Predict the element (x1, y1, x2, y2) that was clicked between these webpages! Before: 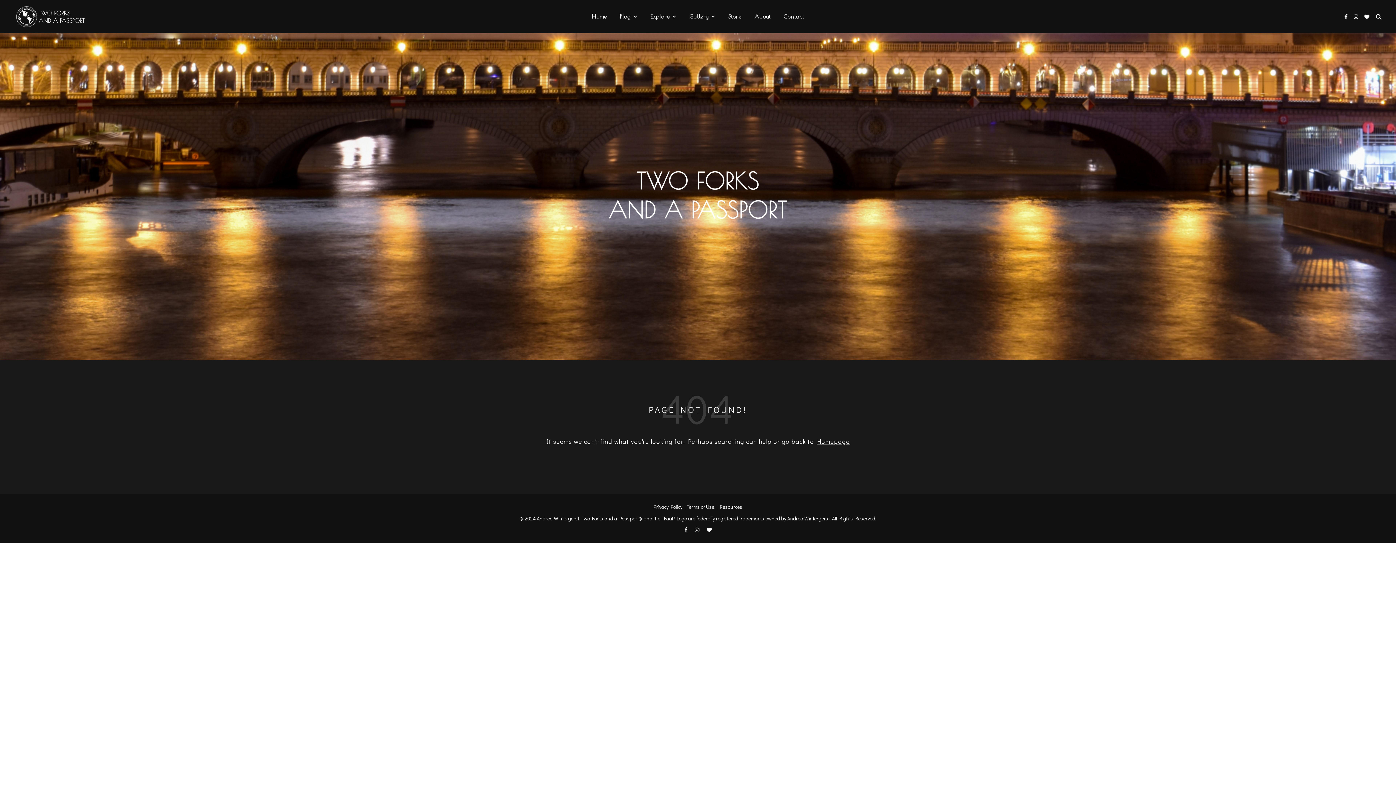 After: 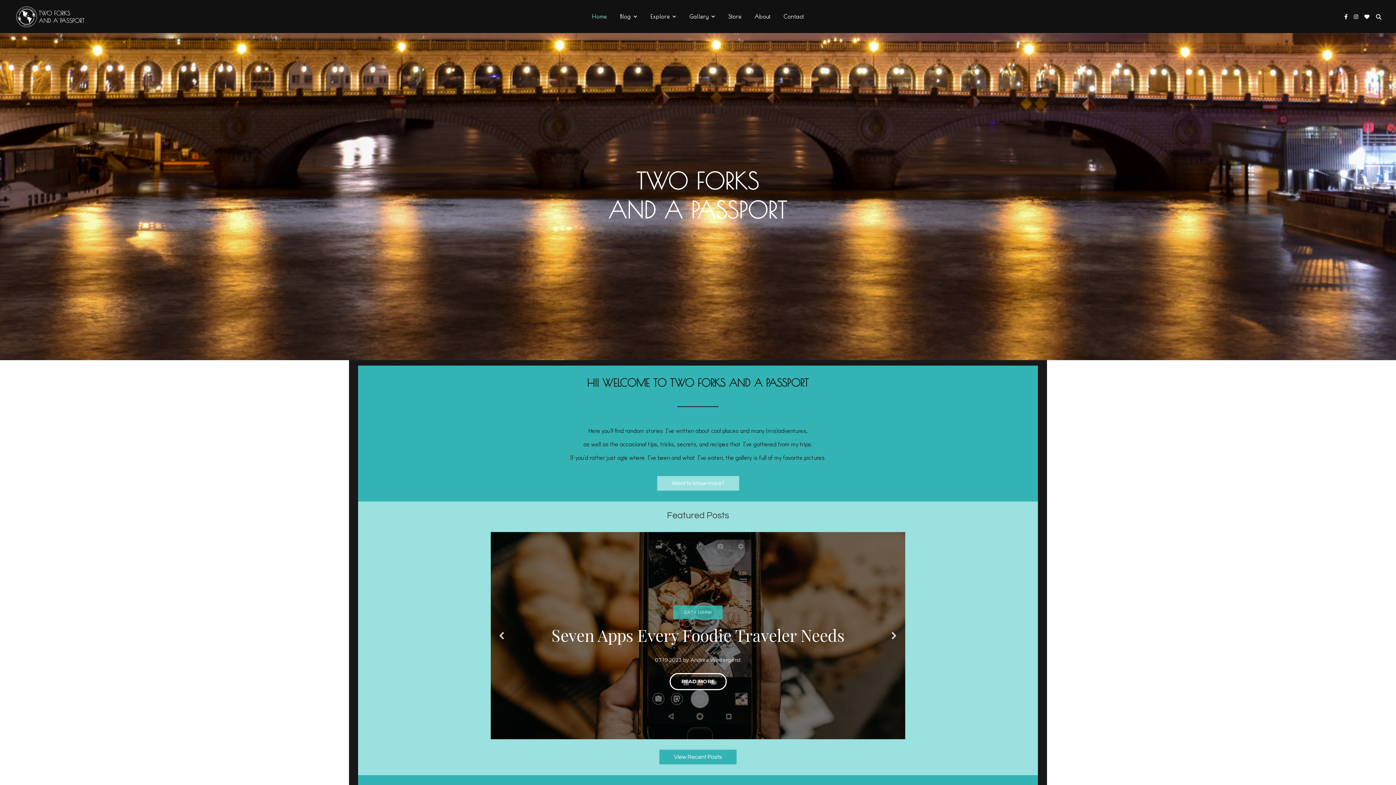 Action: bbox: (609, 171, 787, 218)